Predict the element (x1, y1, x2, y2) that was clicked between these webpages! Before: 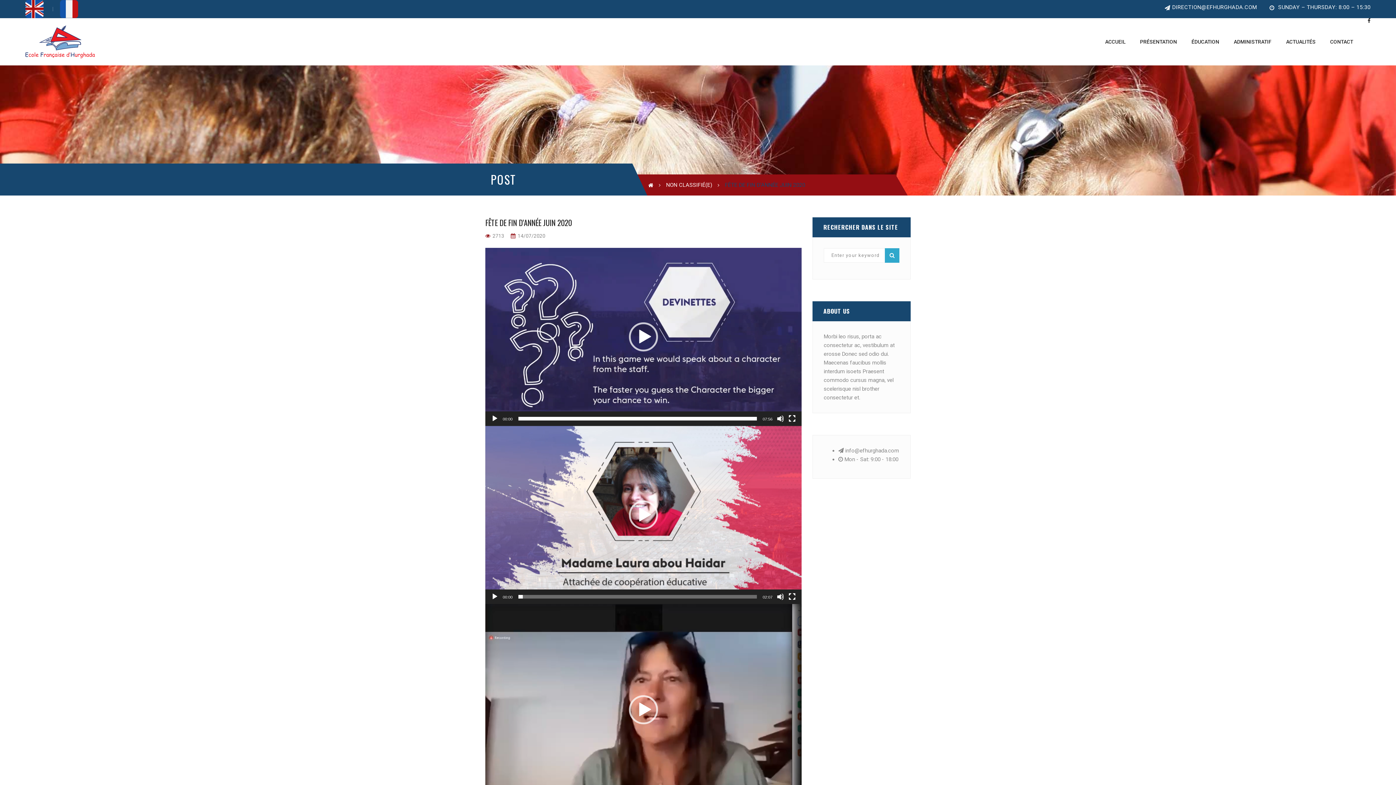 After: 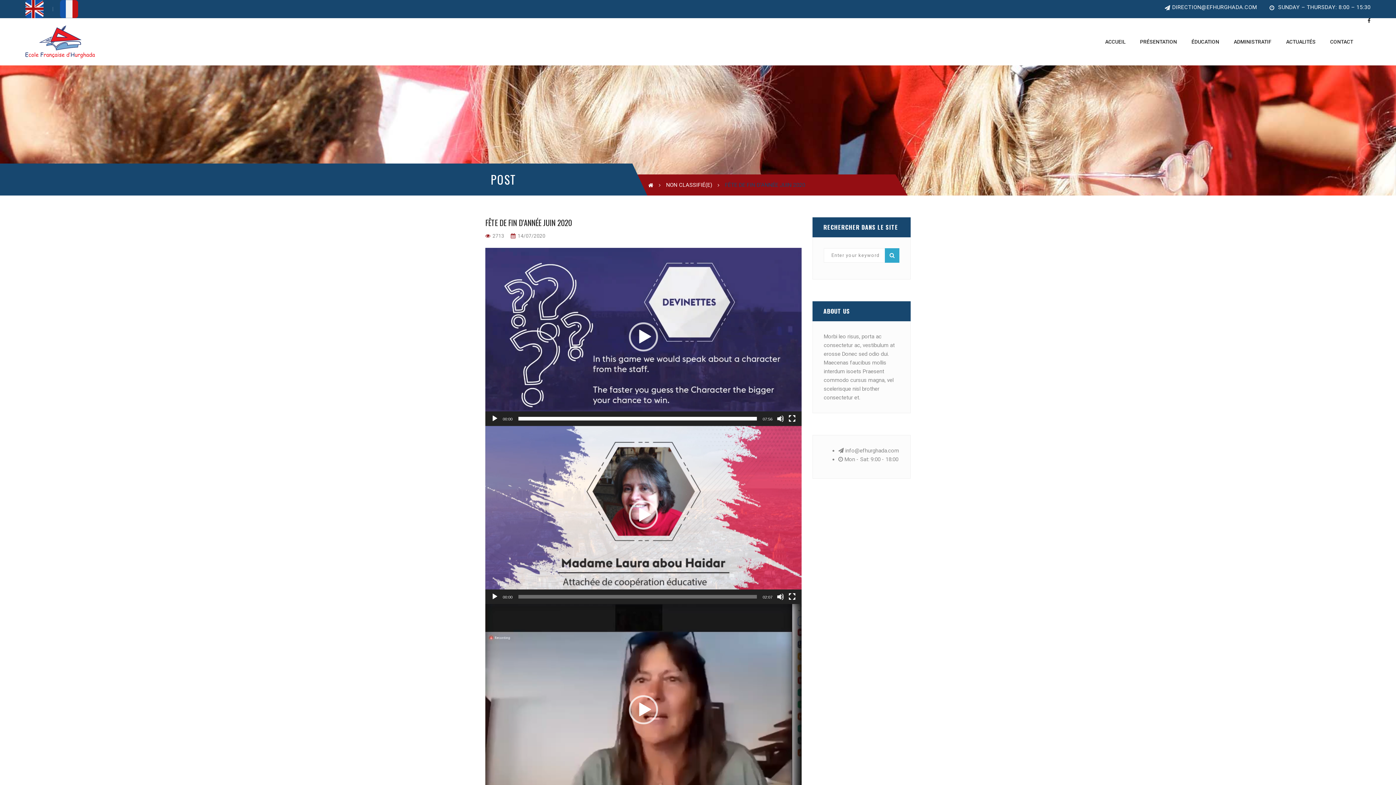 Action: bbox: (59, 0, 78, 18)